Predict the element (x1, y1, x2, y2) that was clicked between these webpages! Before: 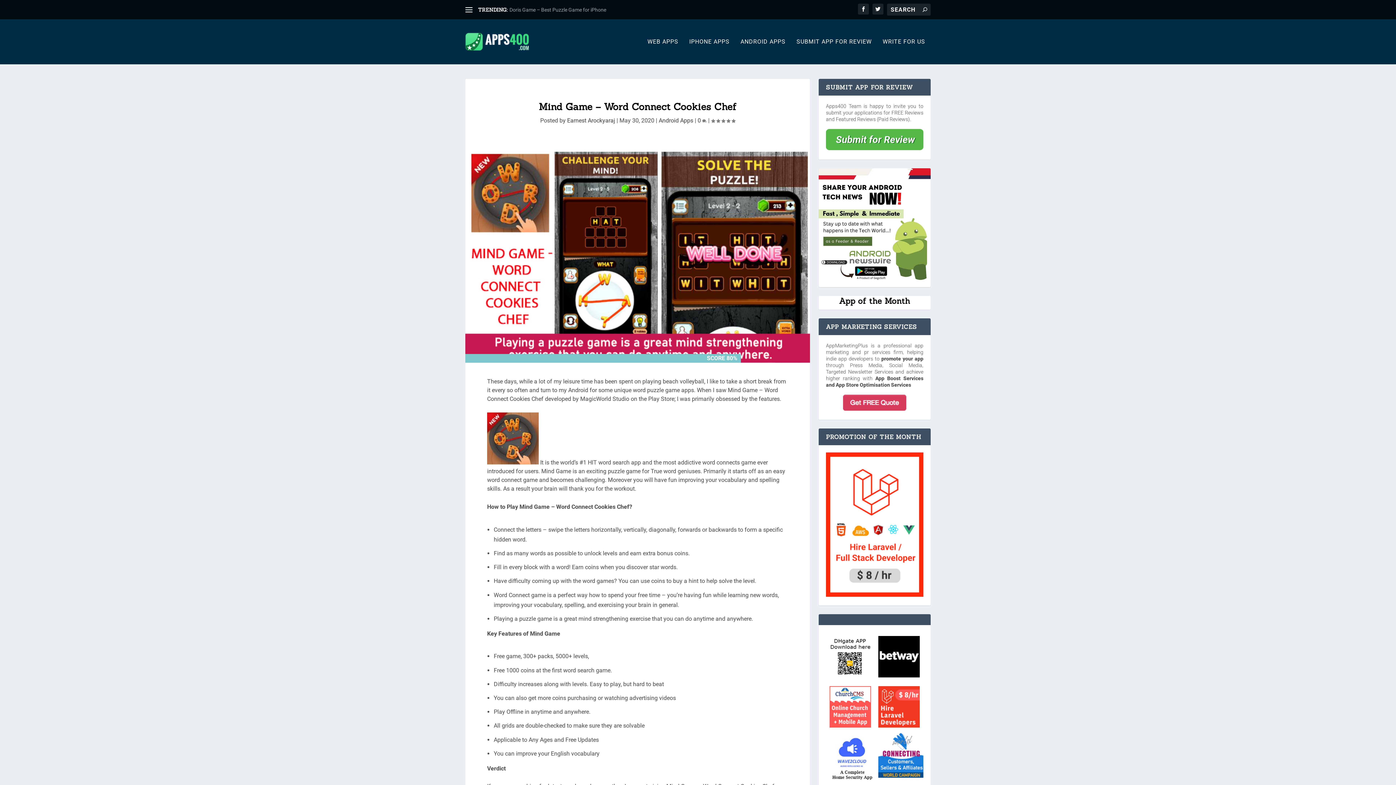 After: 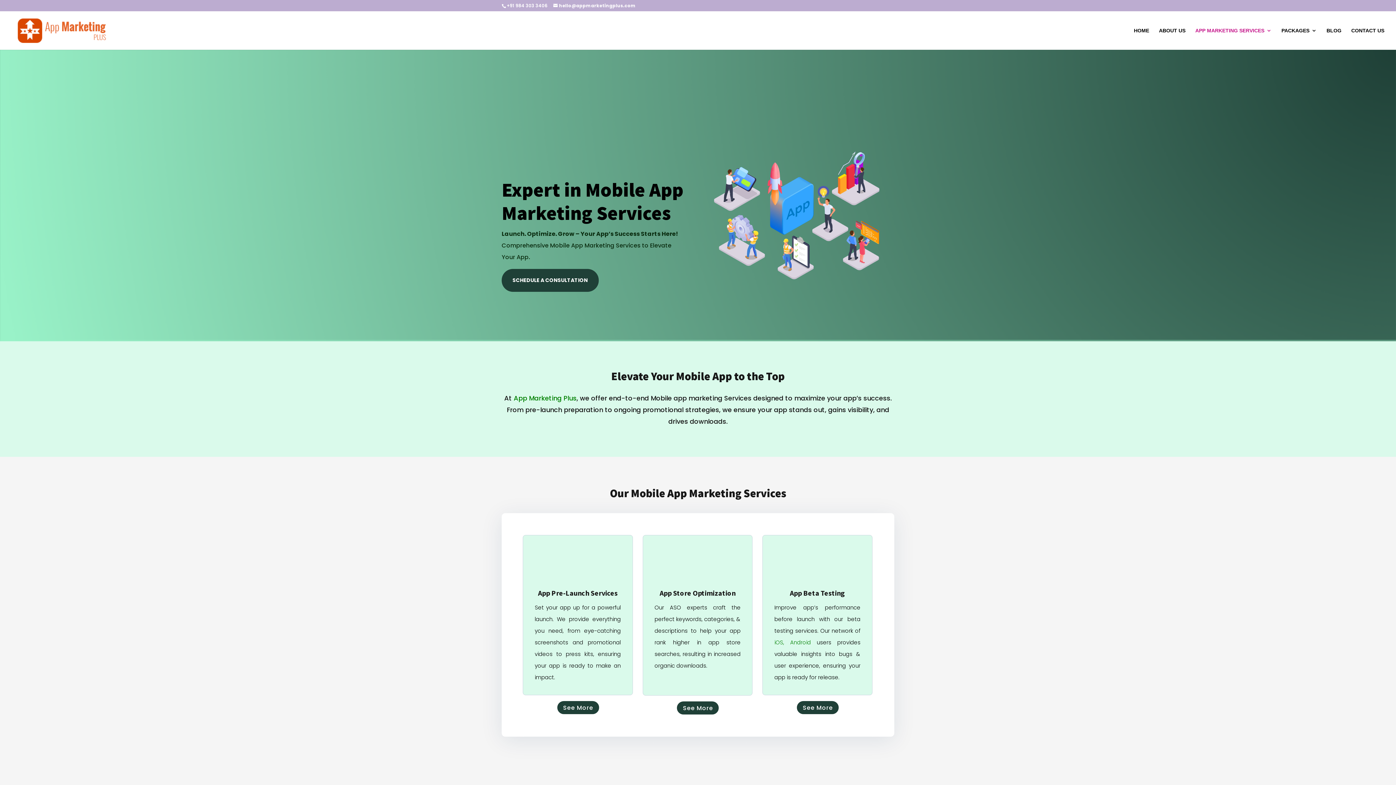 Action: bbox: (826, 375, 923, 388) label: App Boost Services and App Store Optimisation Services